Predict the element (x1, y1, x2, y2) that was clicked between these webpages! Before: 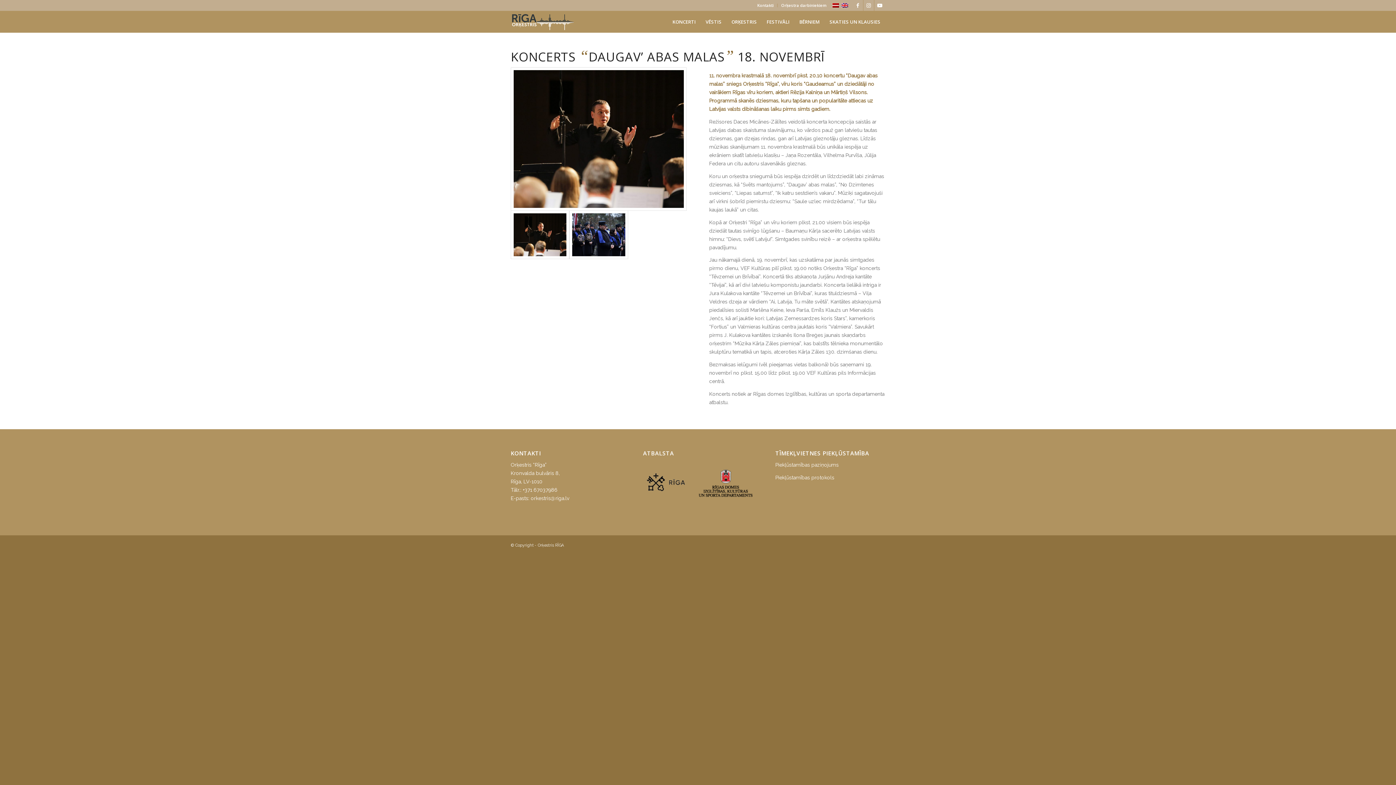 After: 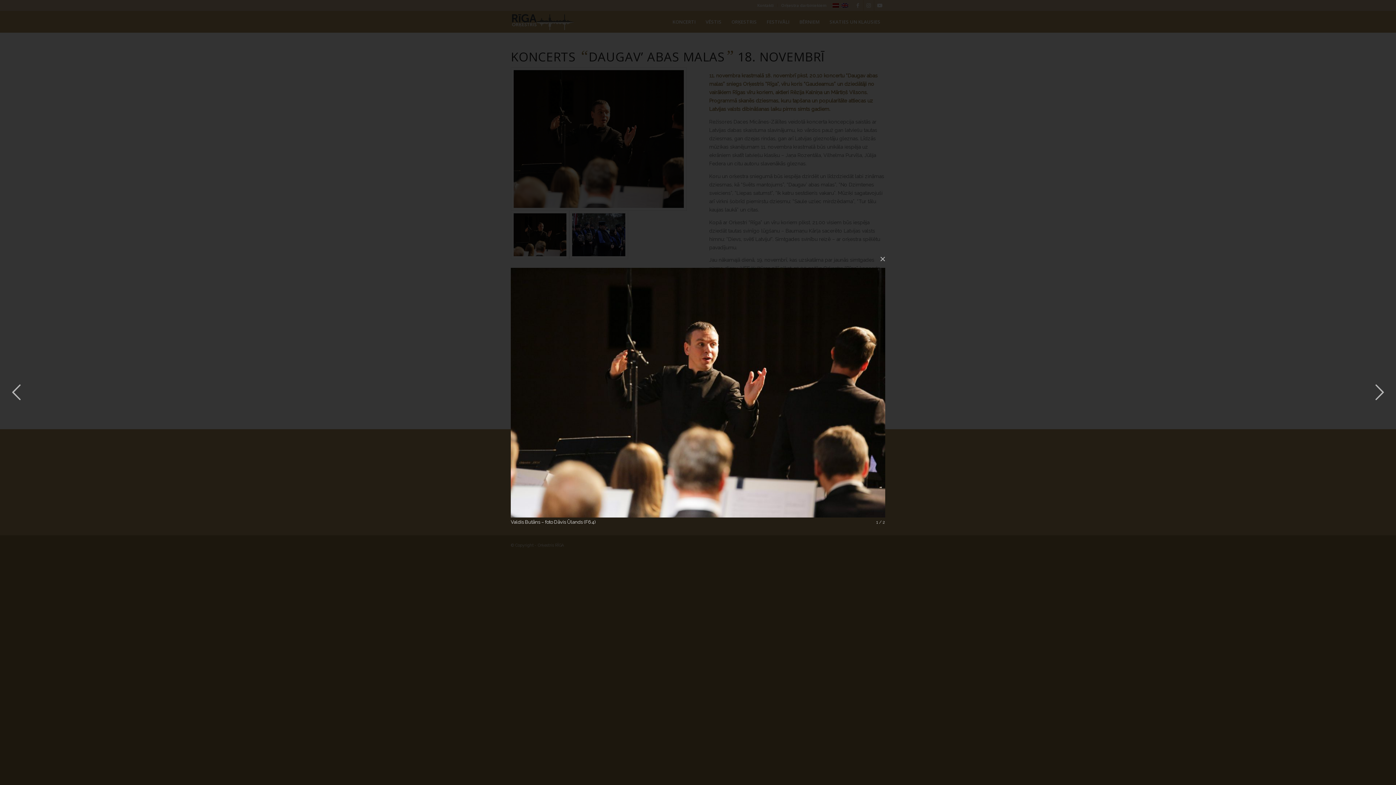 Action: bbox: (510, 210, 569, 259)